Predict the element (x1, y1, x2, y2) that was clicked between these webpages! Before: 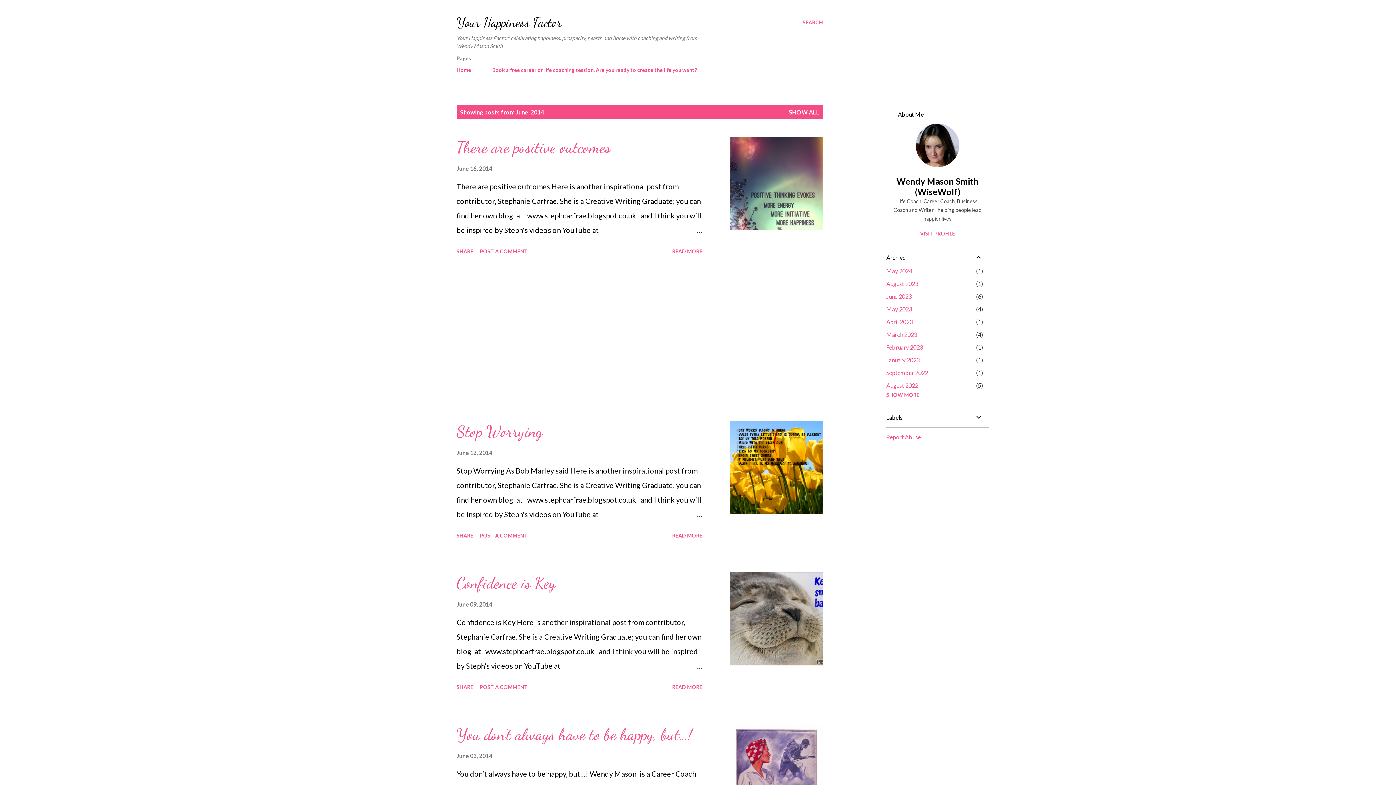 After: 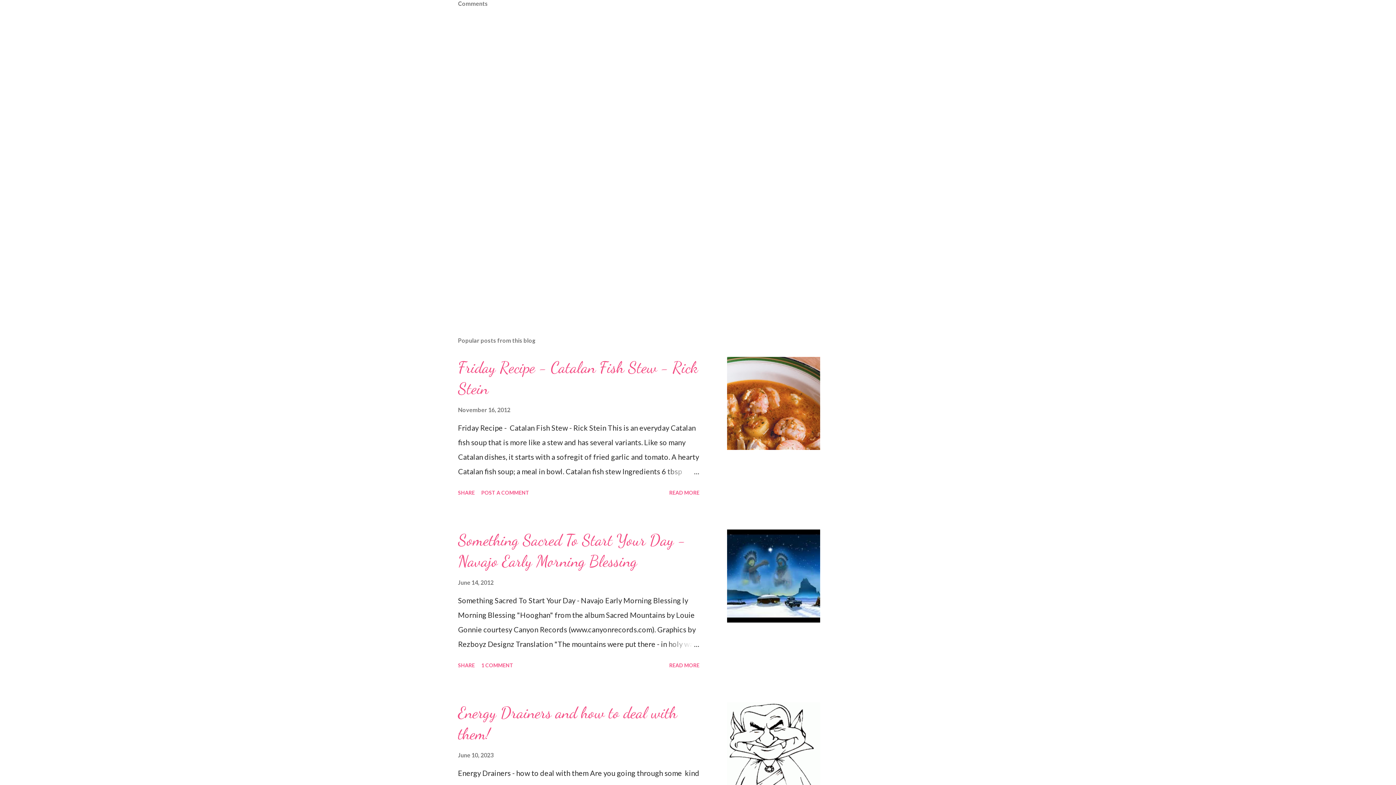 Action: bbox: (477, 529, 530, 541) label: POST A COMMENT